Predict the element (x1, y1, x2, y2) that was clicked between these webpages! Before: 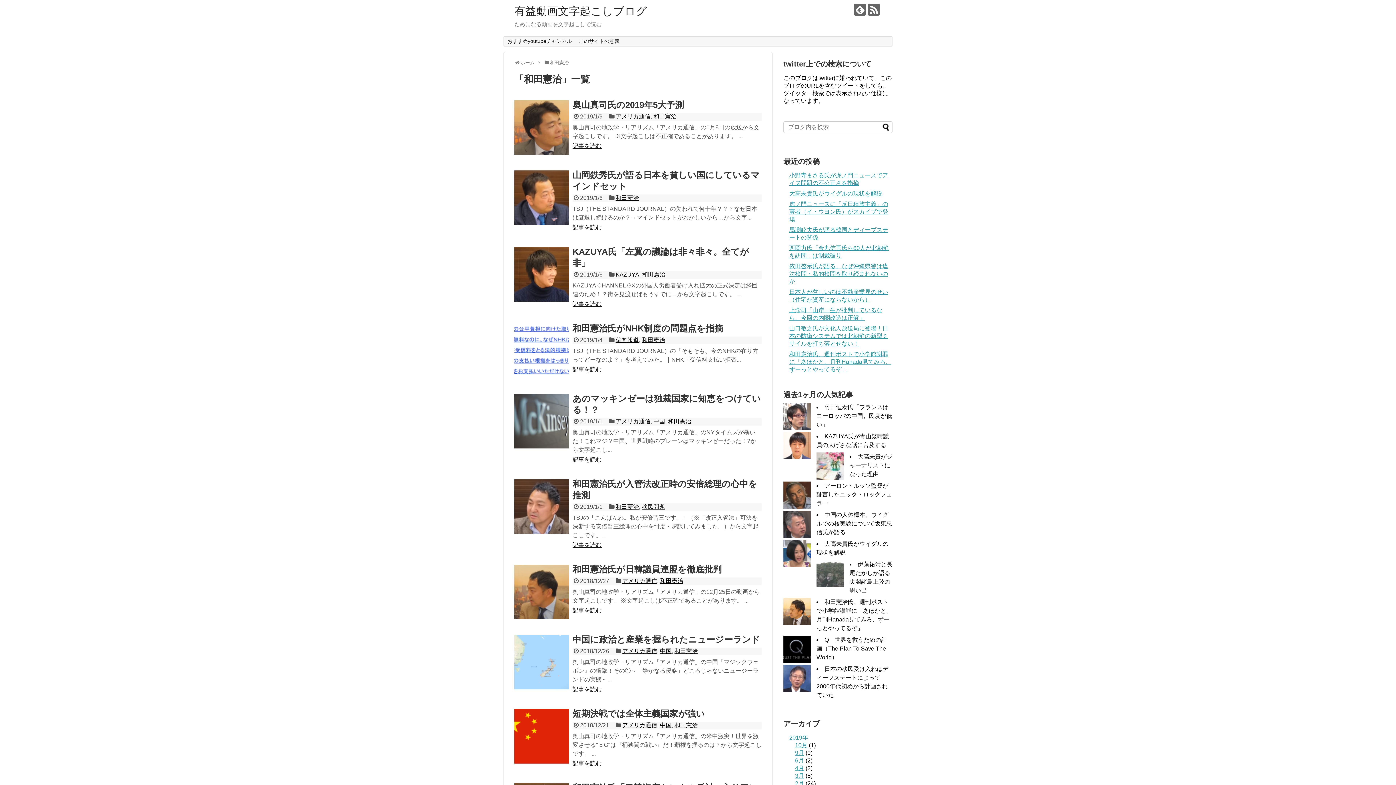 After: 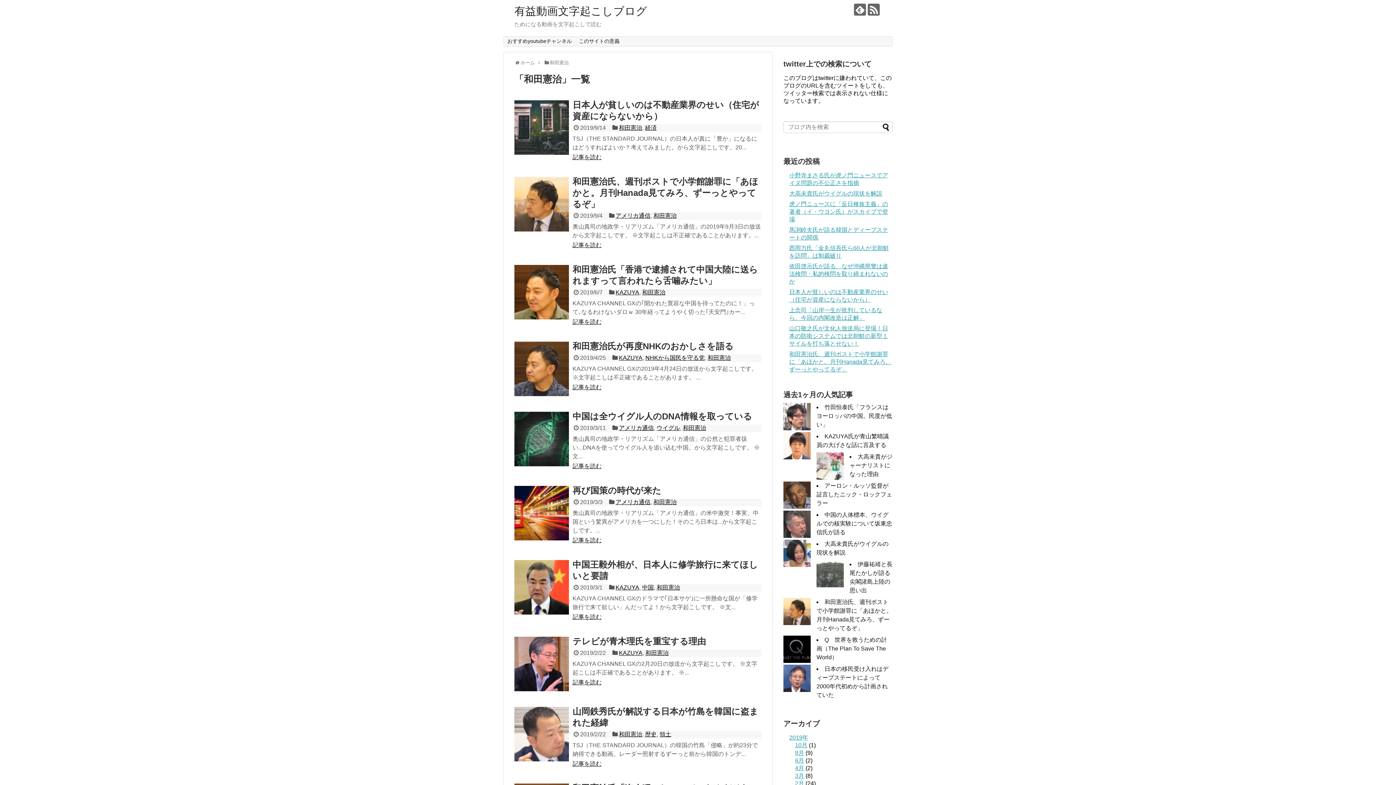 Action: label: 和田憲治 bbox: (615, 194, 639, 201)